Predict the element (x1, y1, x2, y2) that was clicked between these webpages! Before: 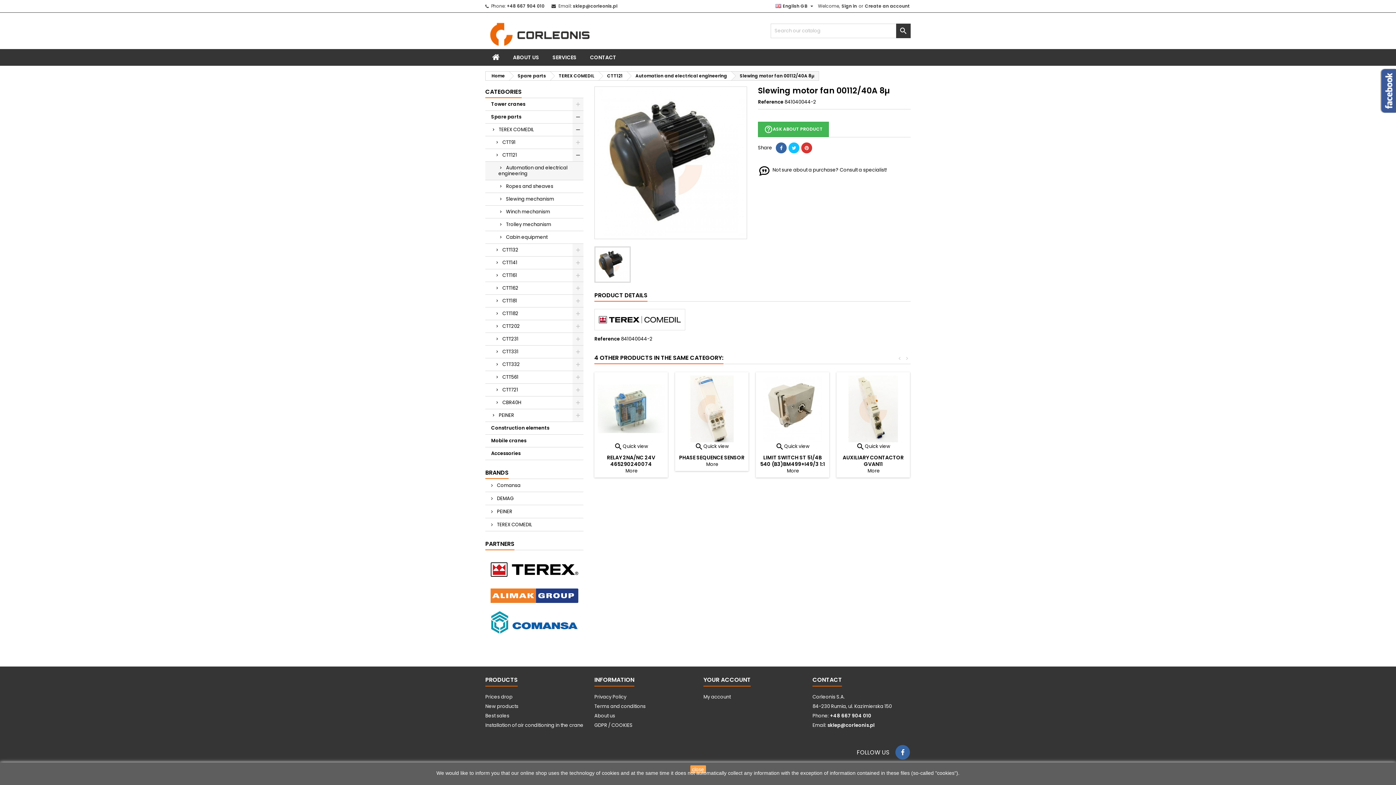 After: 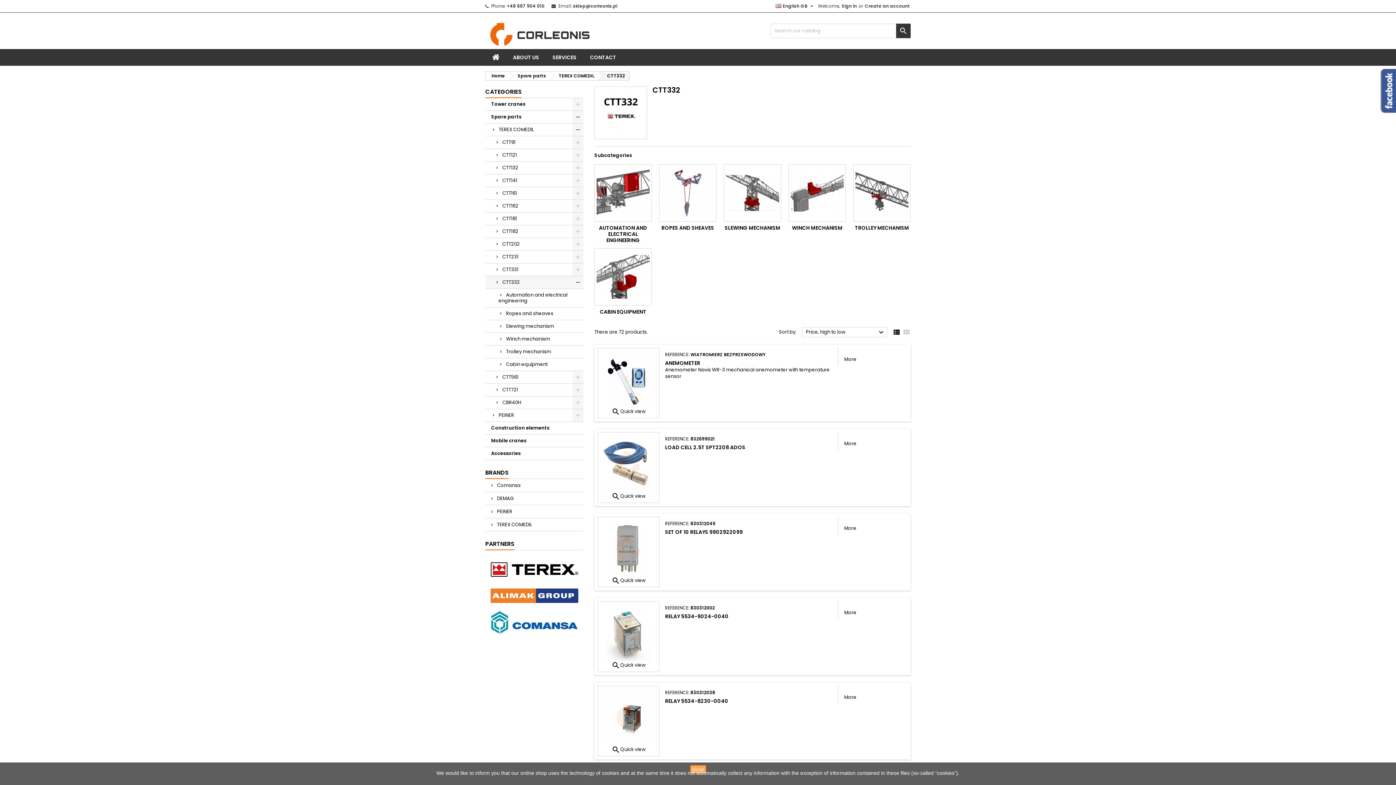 Action: label: CTT332 bbox: (485, 358, 583, 371)